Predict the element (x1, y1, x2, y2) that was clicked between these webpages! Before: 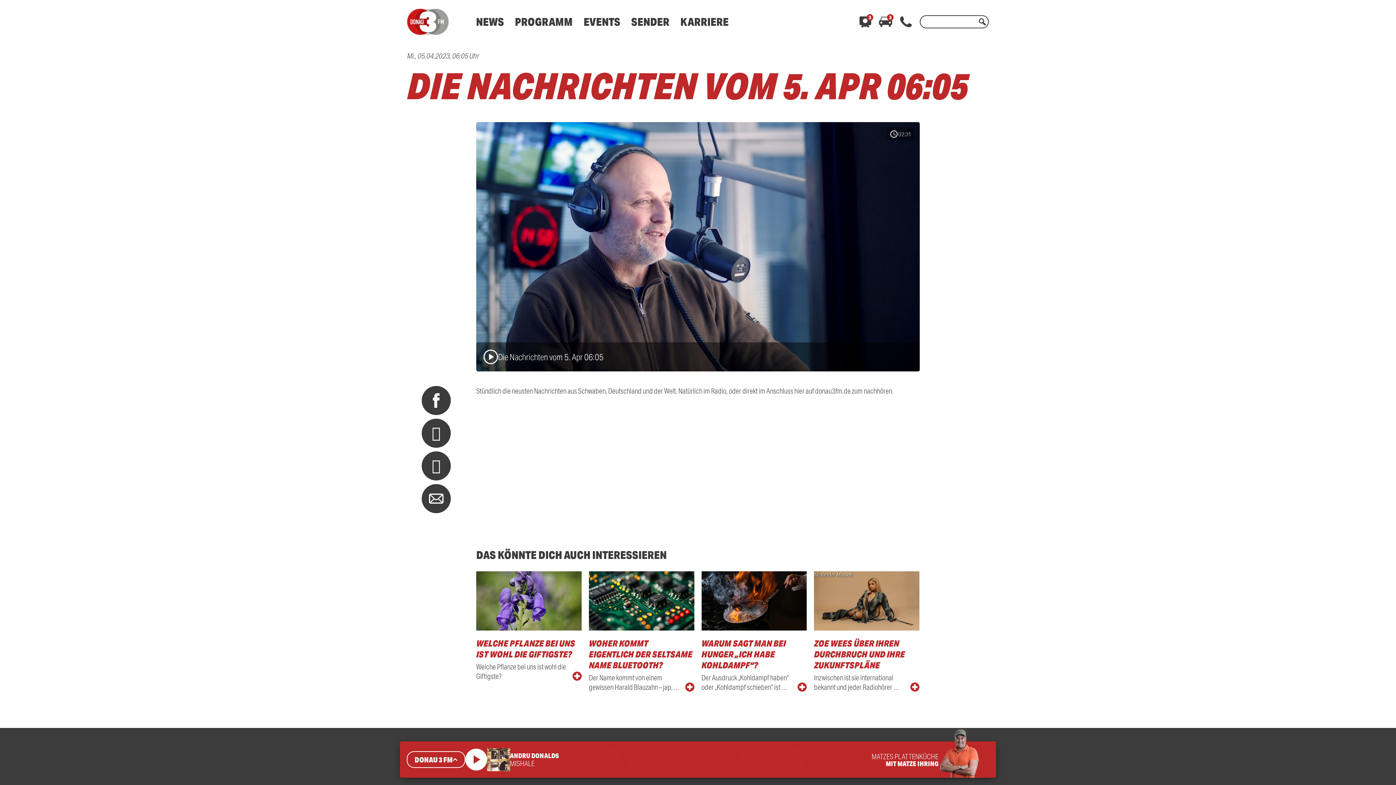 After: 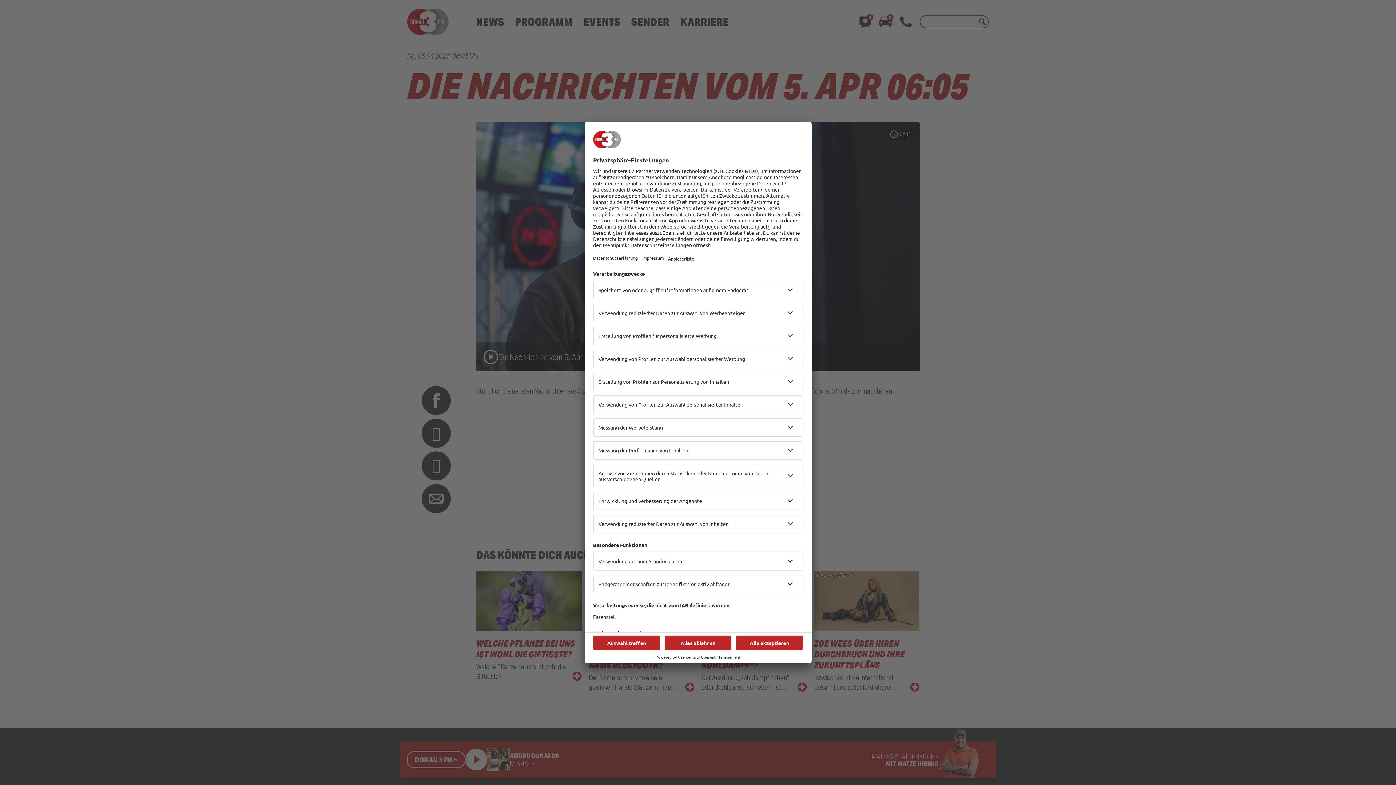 Action: bbox: (476, 14, 504, 28) label: NEWS